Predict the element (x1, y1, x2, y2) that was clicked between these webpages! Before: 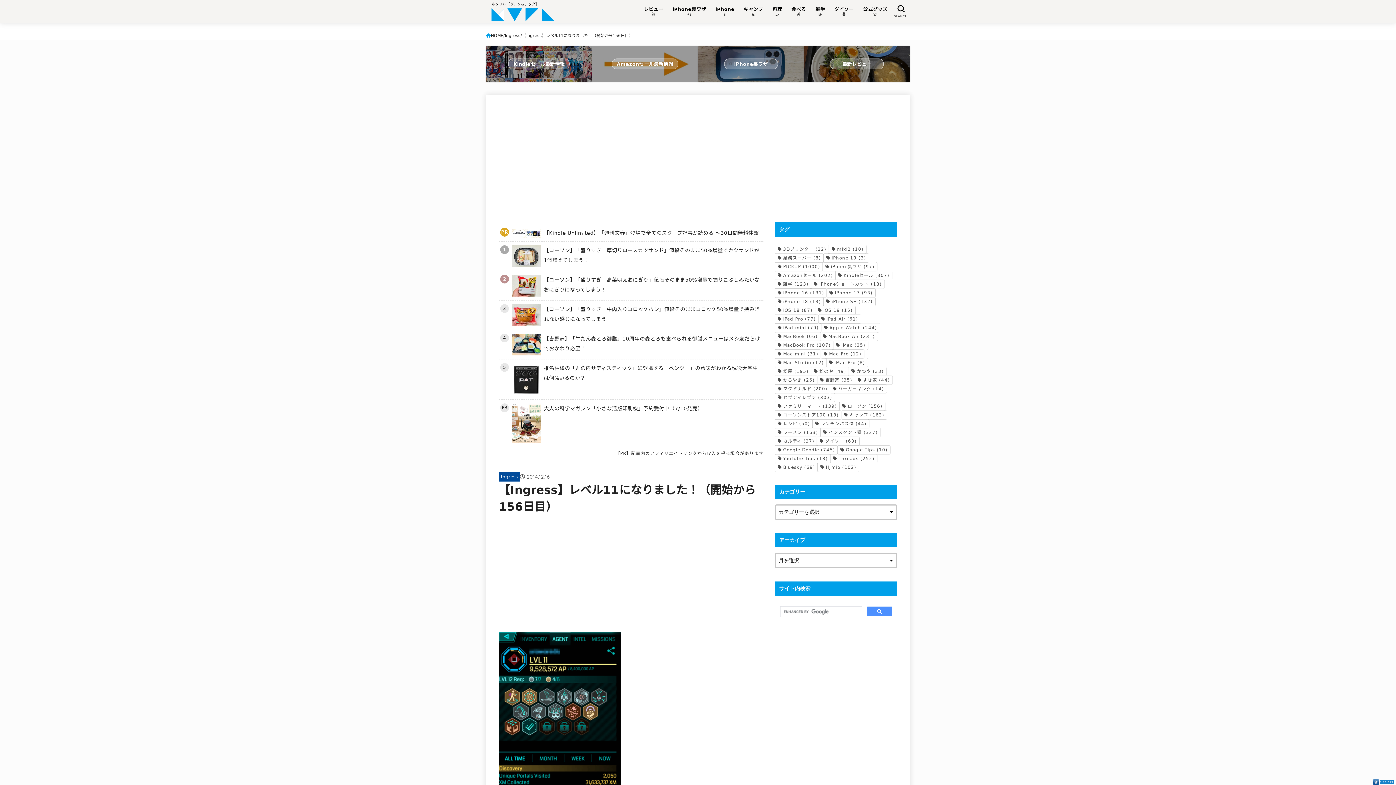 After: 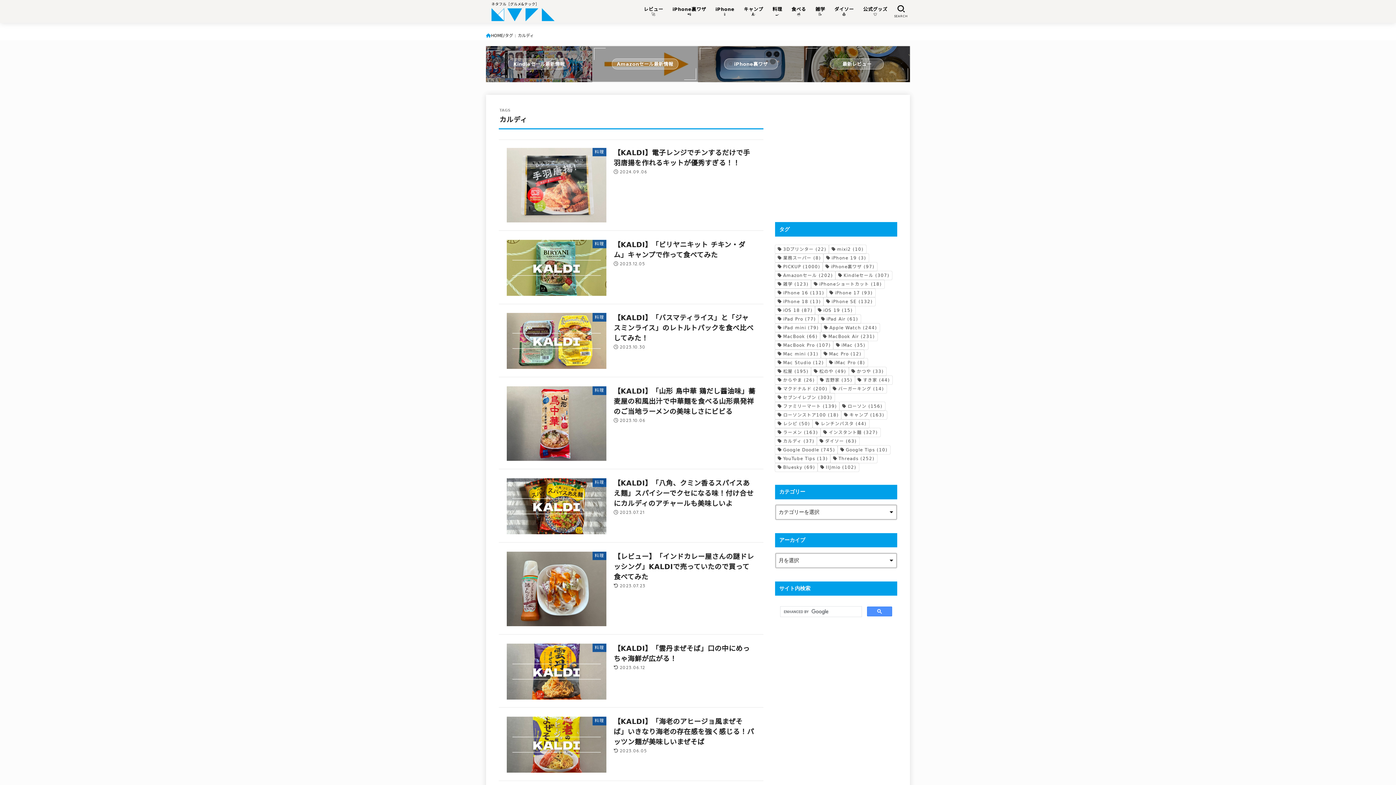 Action: label: カルディ (37個の項目) bbox: (775, 437, 817, 445)